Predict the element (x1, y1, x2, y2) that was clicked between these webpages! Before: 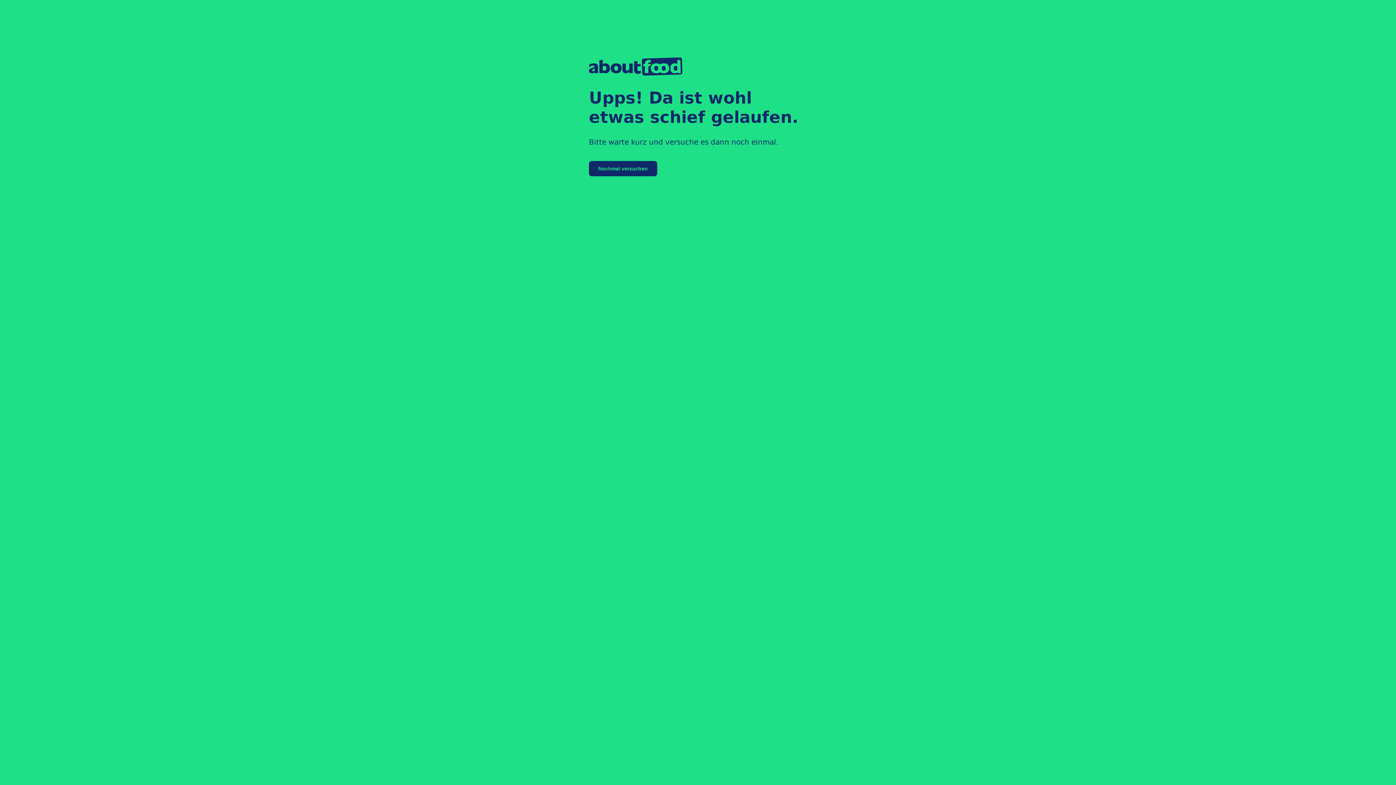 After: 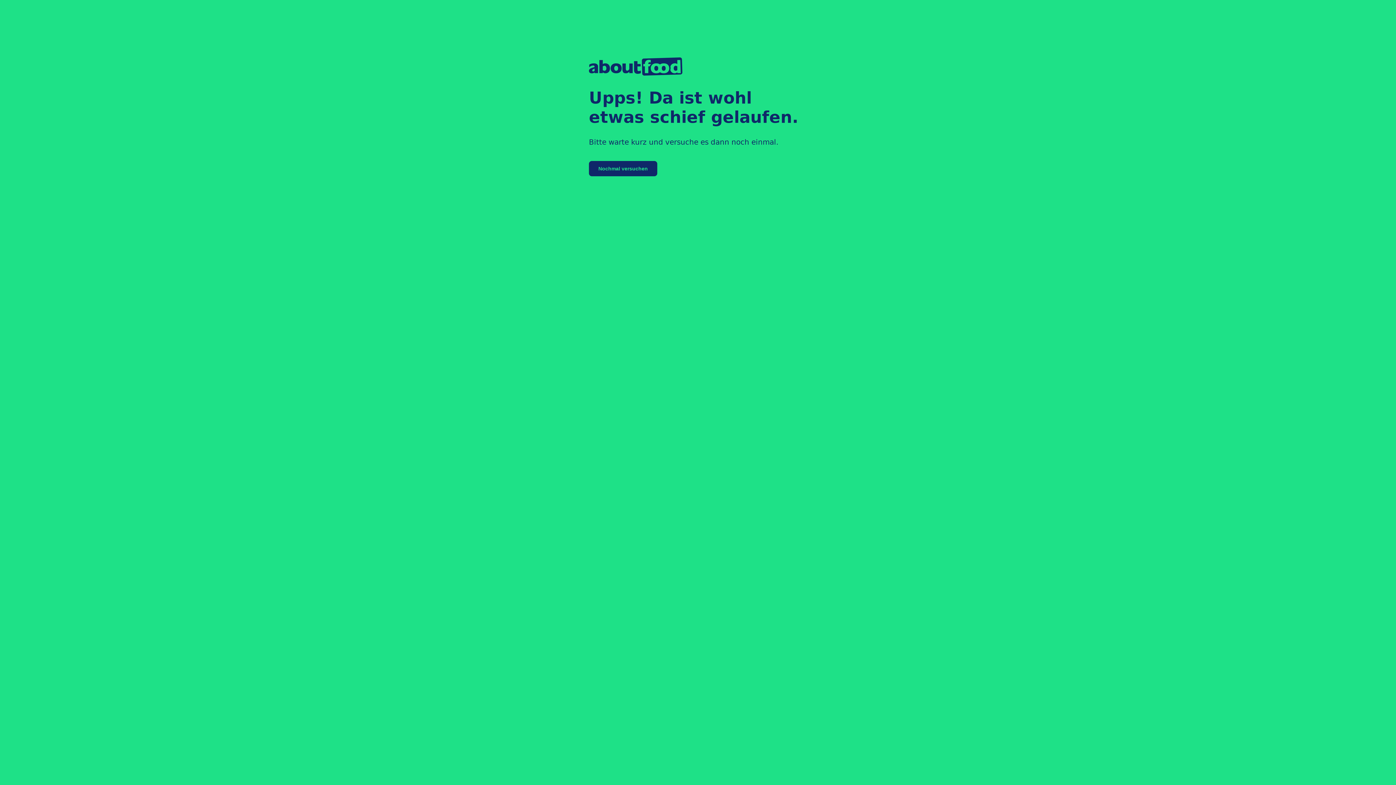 Action: bbox: (589, 161, 657, 176) label: Nochmal versuchen